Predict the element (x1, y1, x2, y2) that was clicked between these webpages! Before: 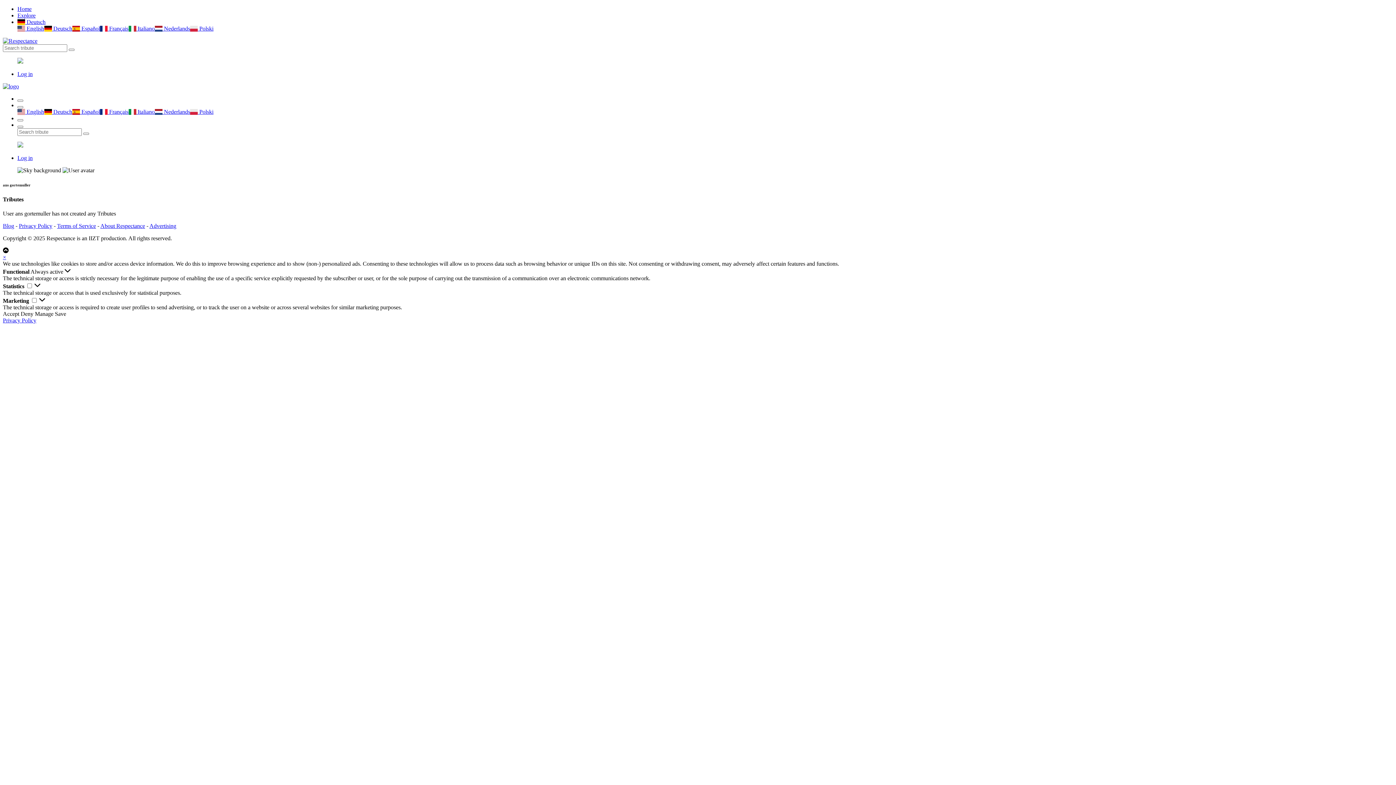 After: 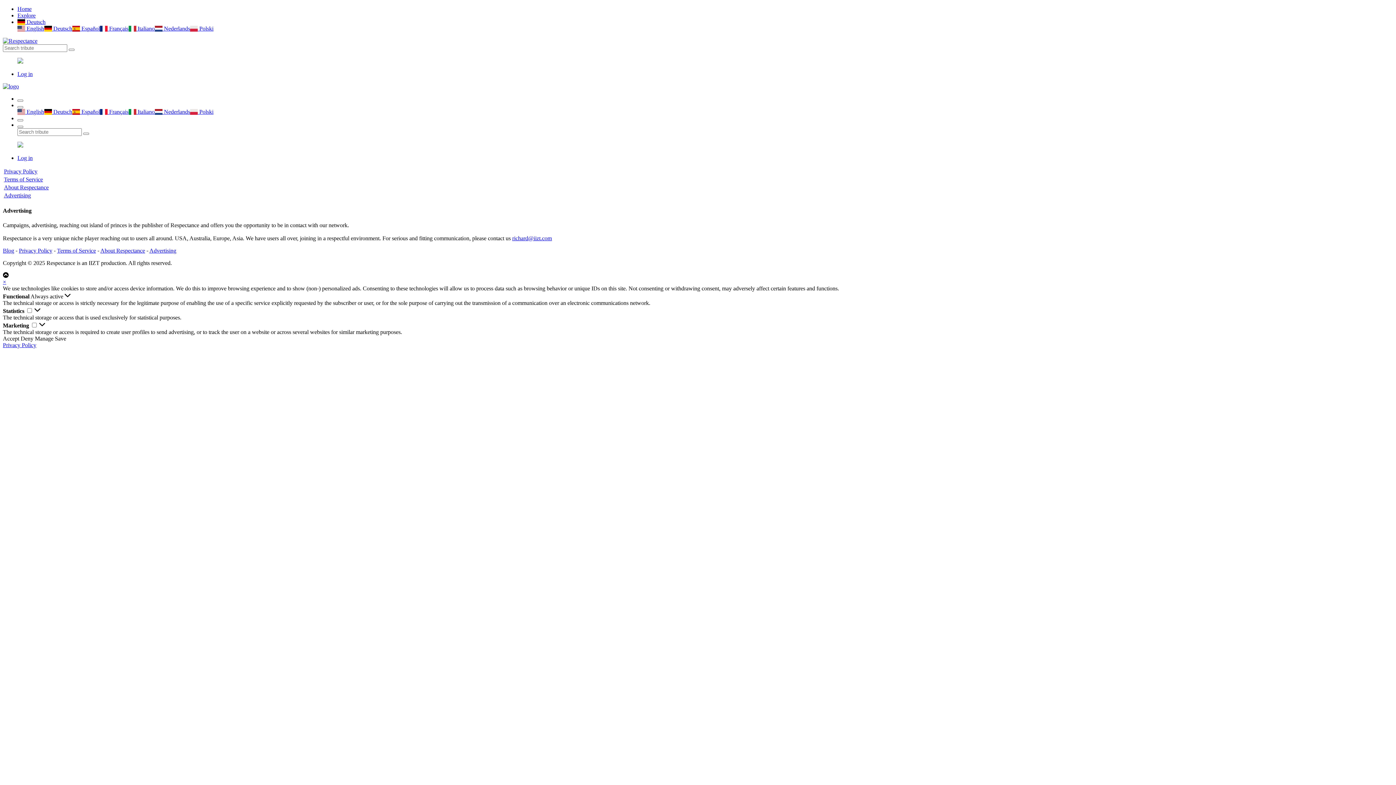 Action: bbox: (149, 222, 176, 229) label: Advertising